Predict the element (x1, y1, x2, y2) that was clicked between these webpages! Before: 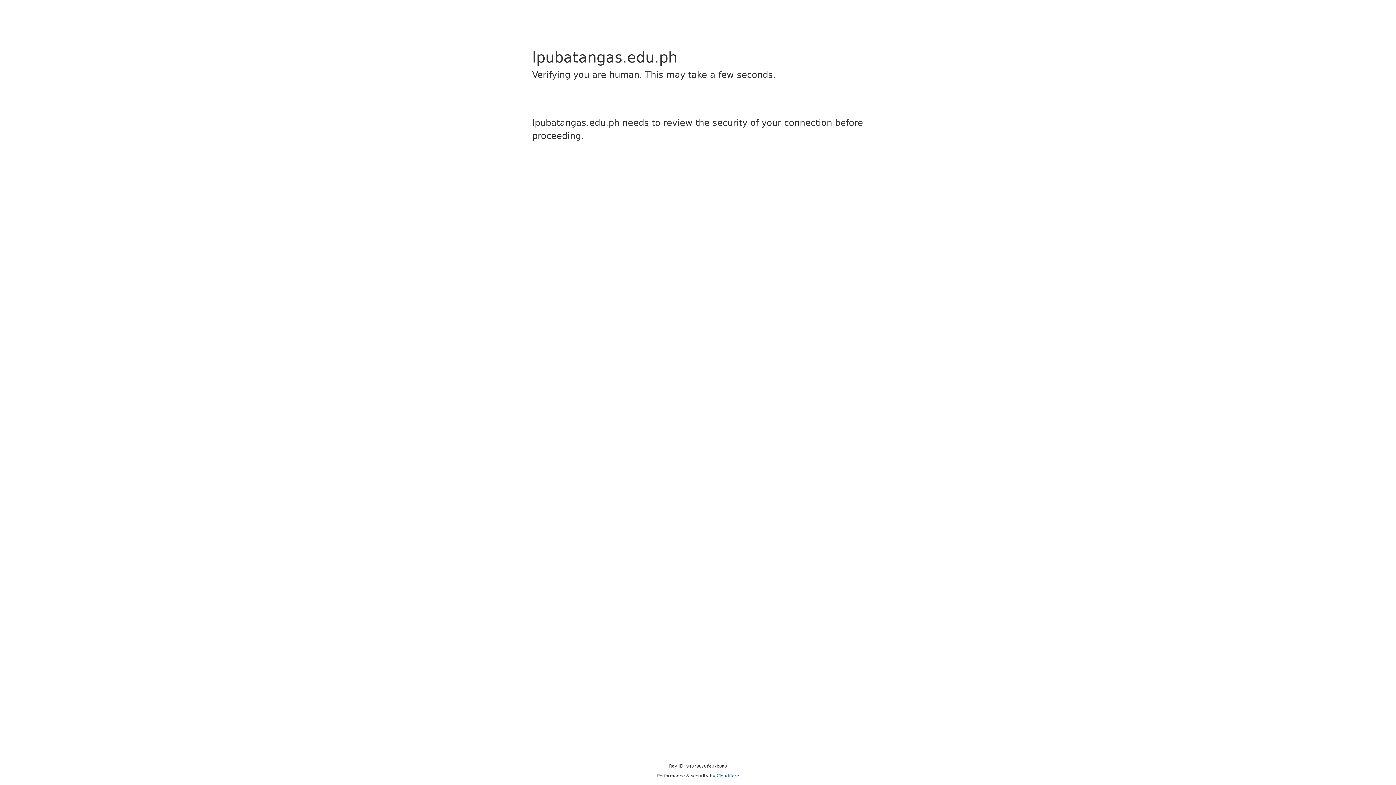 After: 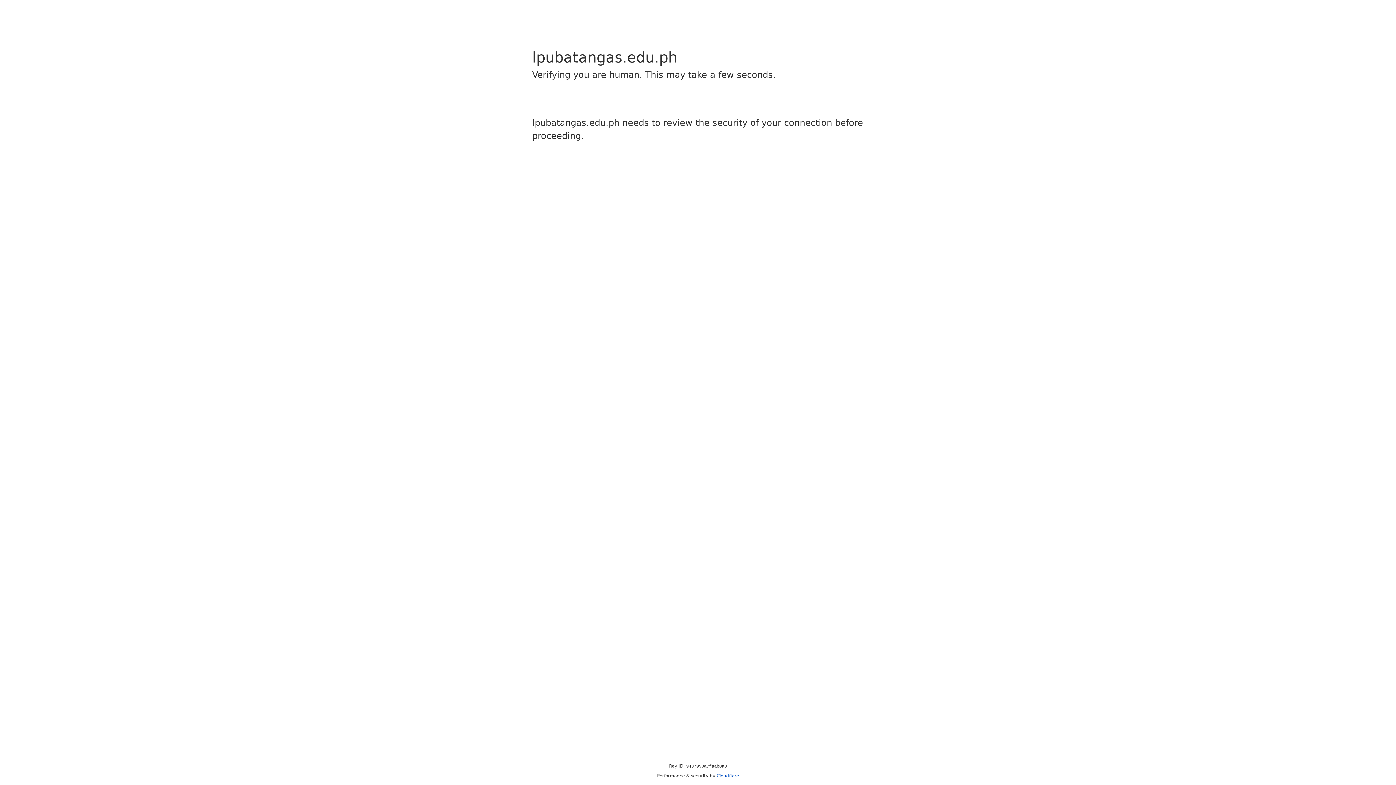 Action: label: Cloudflare bbox: (716, 773, 739, 778)